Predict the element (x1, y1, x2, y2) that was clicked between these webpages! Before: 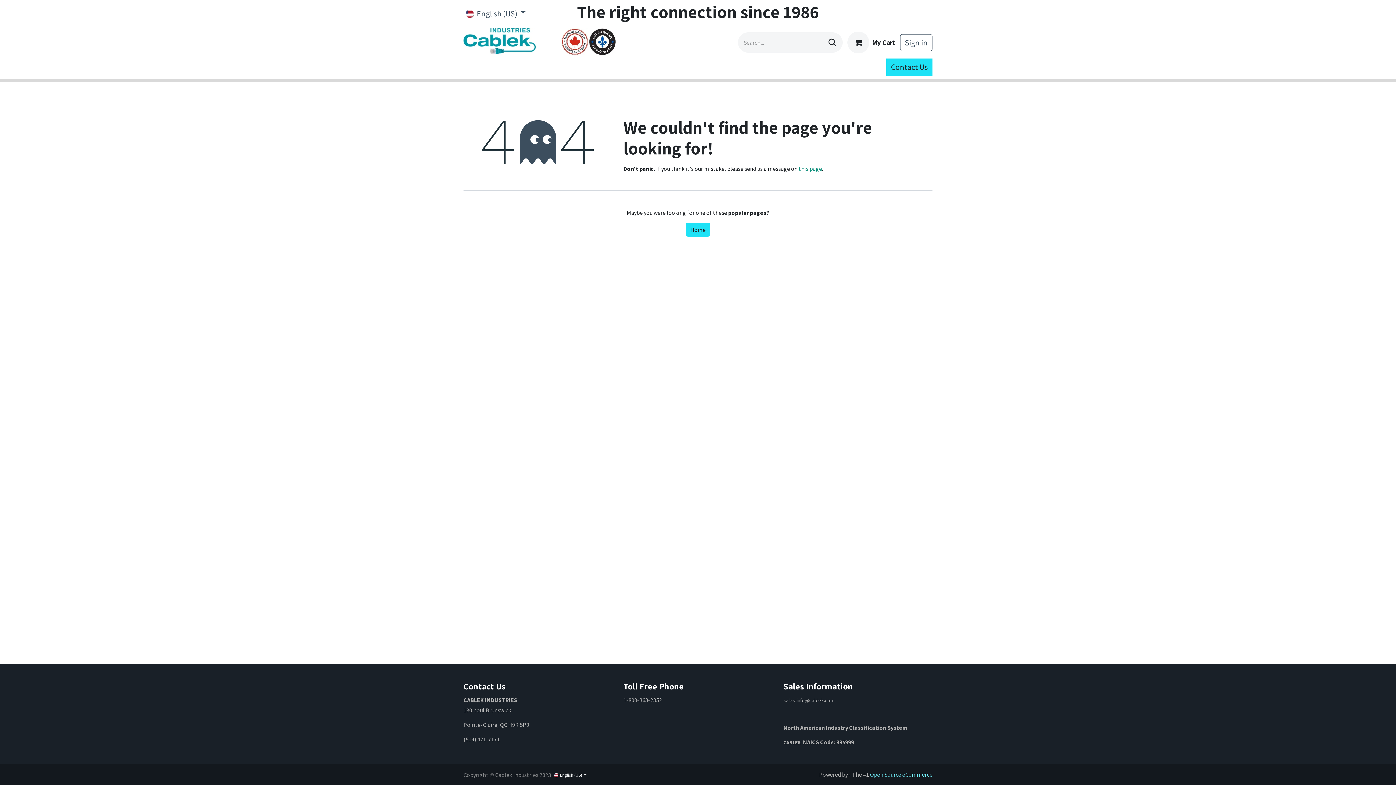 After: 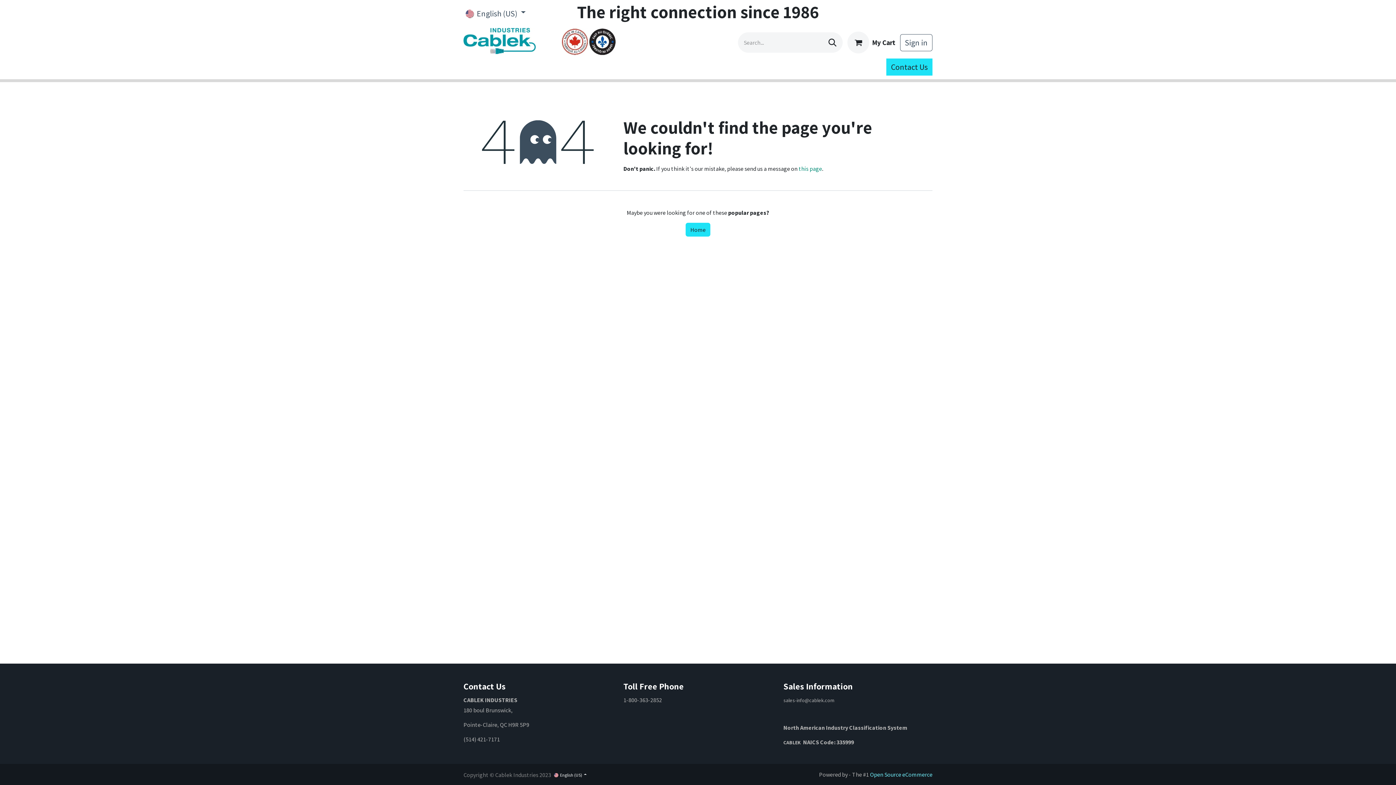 Action: bbox: (492, 60, 539, 77) label: Services 